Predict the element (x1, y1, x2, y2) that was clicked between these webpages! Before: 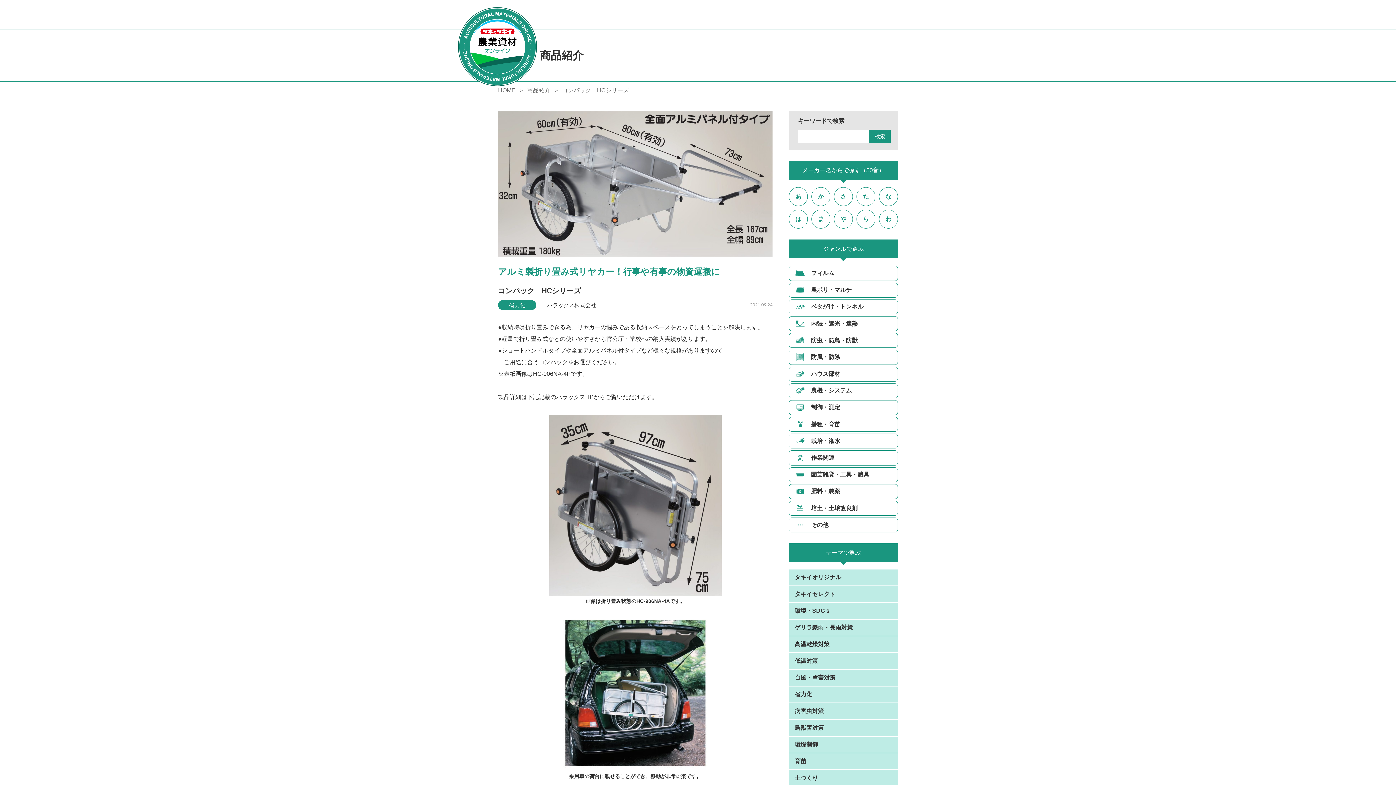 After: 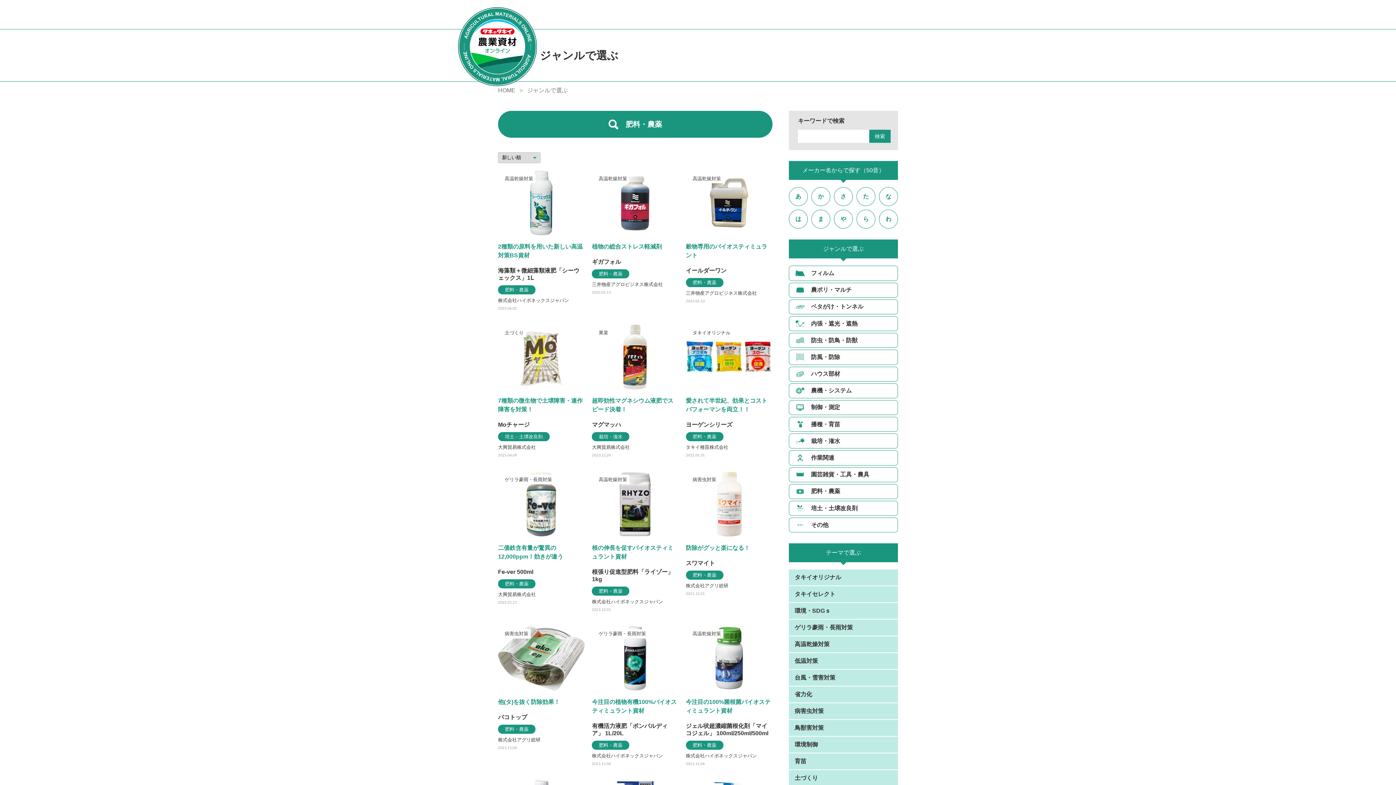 Action: label: 肥料・農薬 bbox: (789, 484, 898, 499)